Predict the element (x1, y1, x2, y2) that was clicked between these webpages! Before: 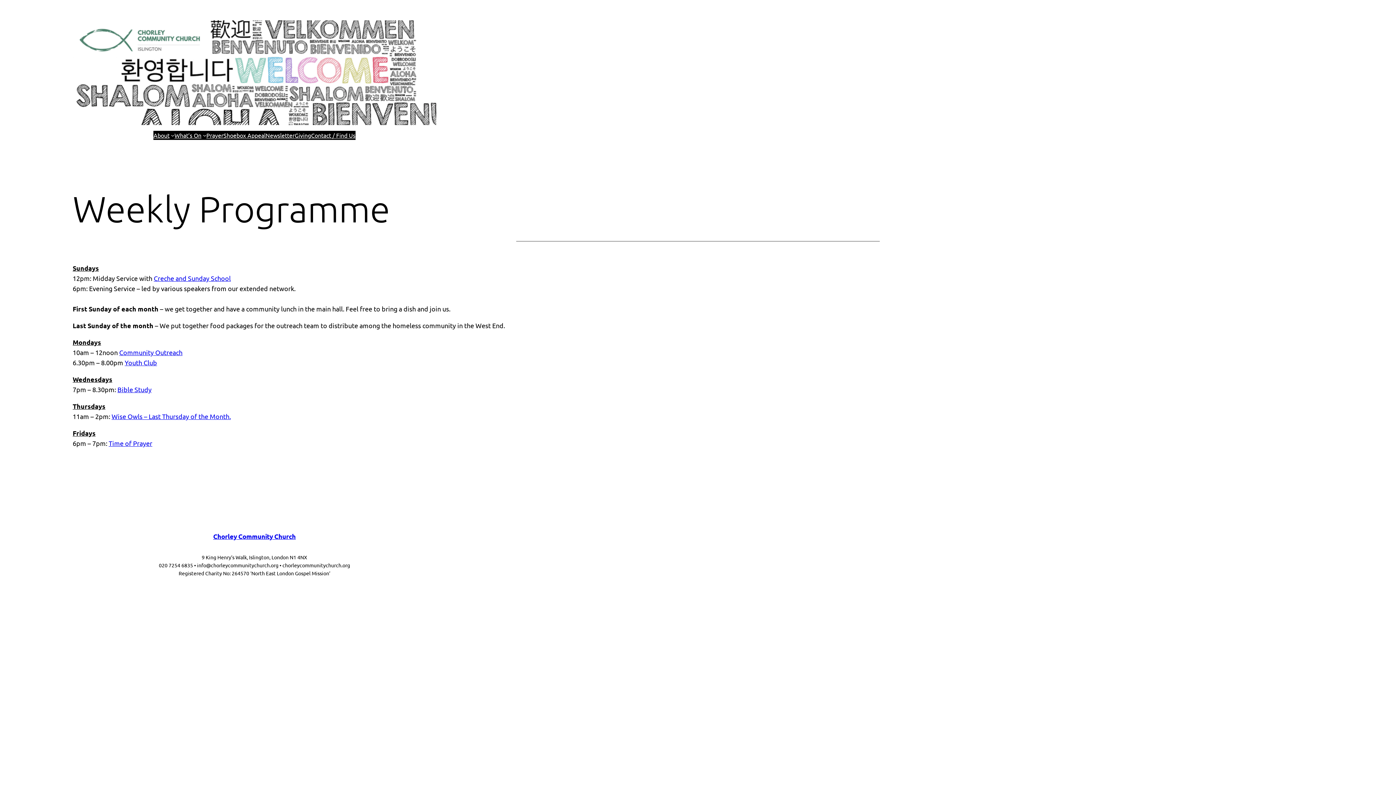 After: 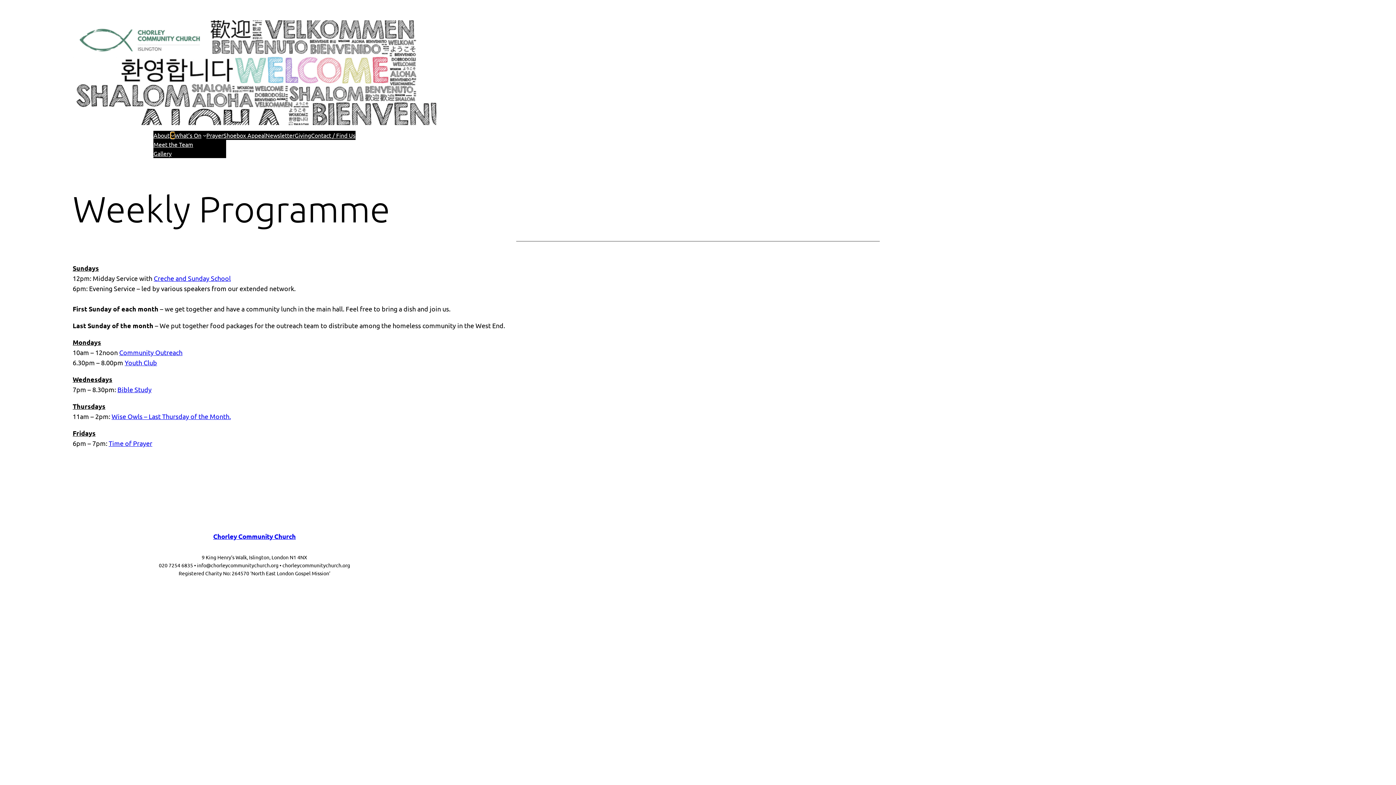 Action: label: About submenu bbox: (171, 133, 174, 137)